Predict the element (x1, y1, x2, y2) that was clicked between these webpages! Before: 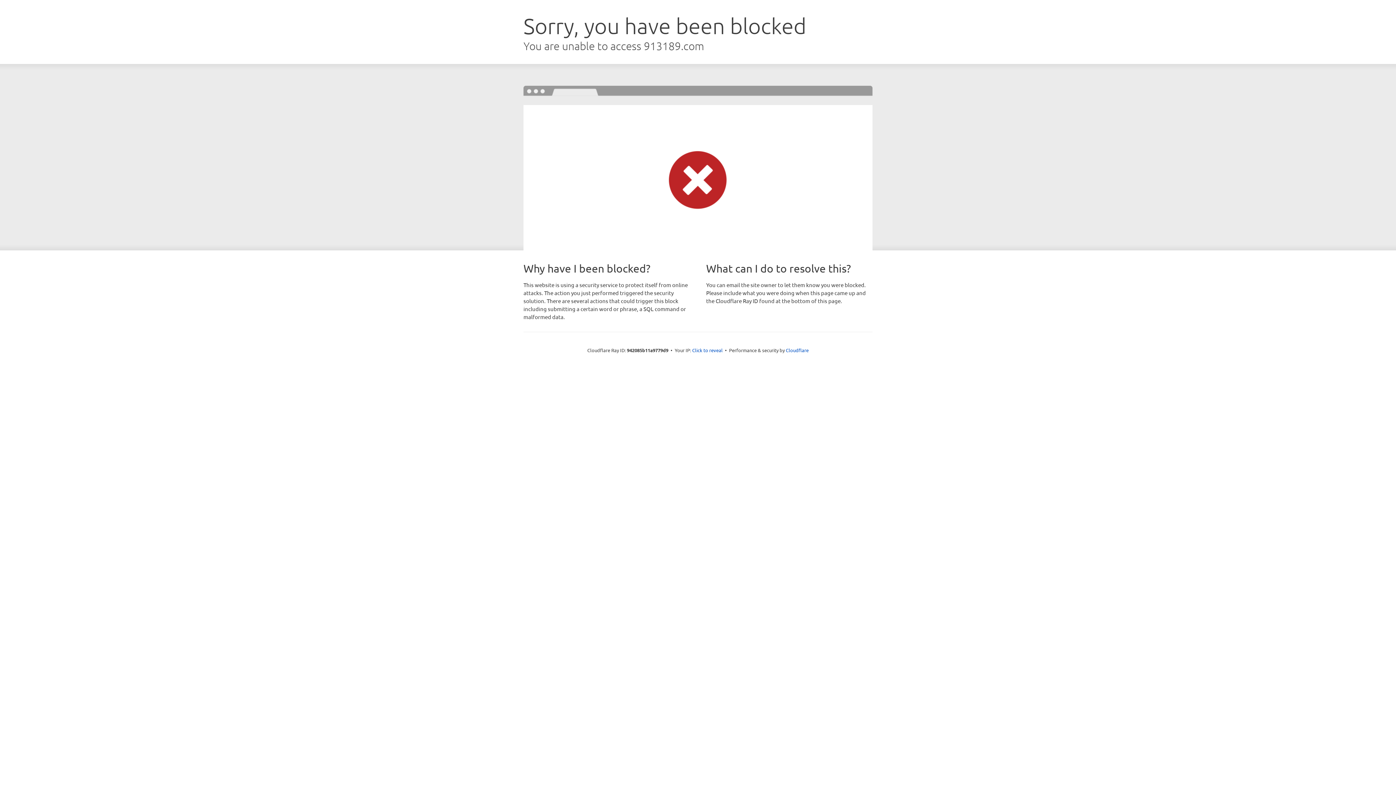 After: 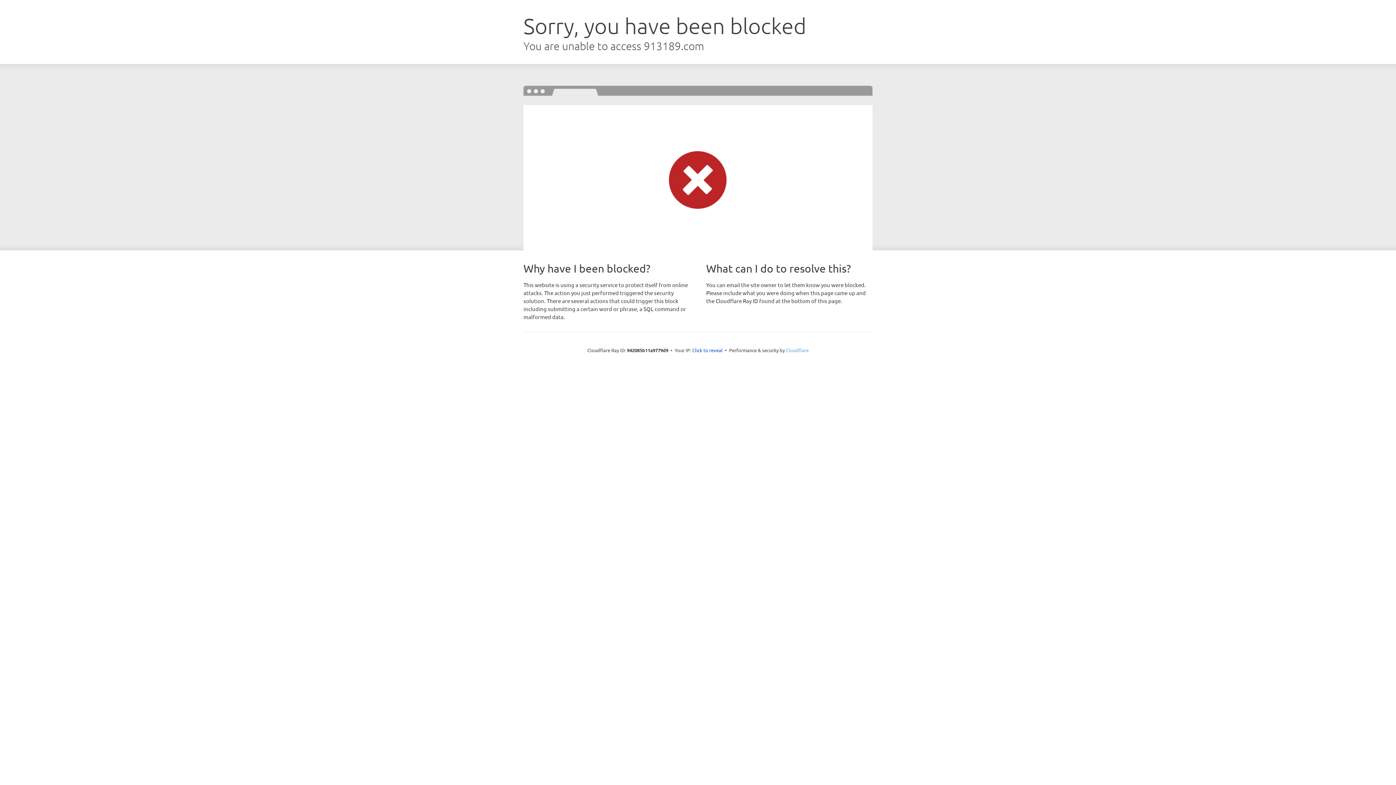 Action: bbox: (786, 347, 808, 353) label: Cloudflare